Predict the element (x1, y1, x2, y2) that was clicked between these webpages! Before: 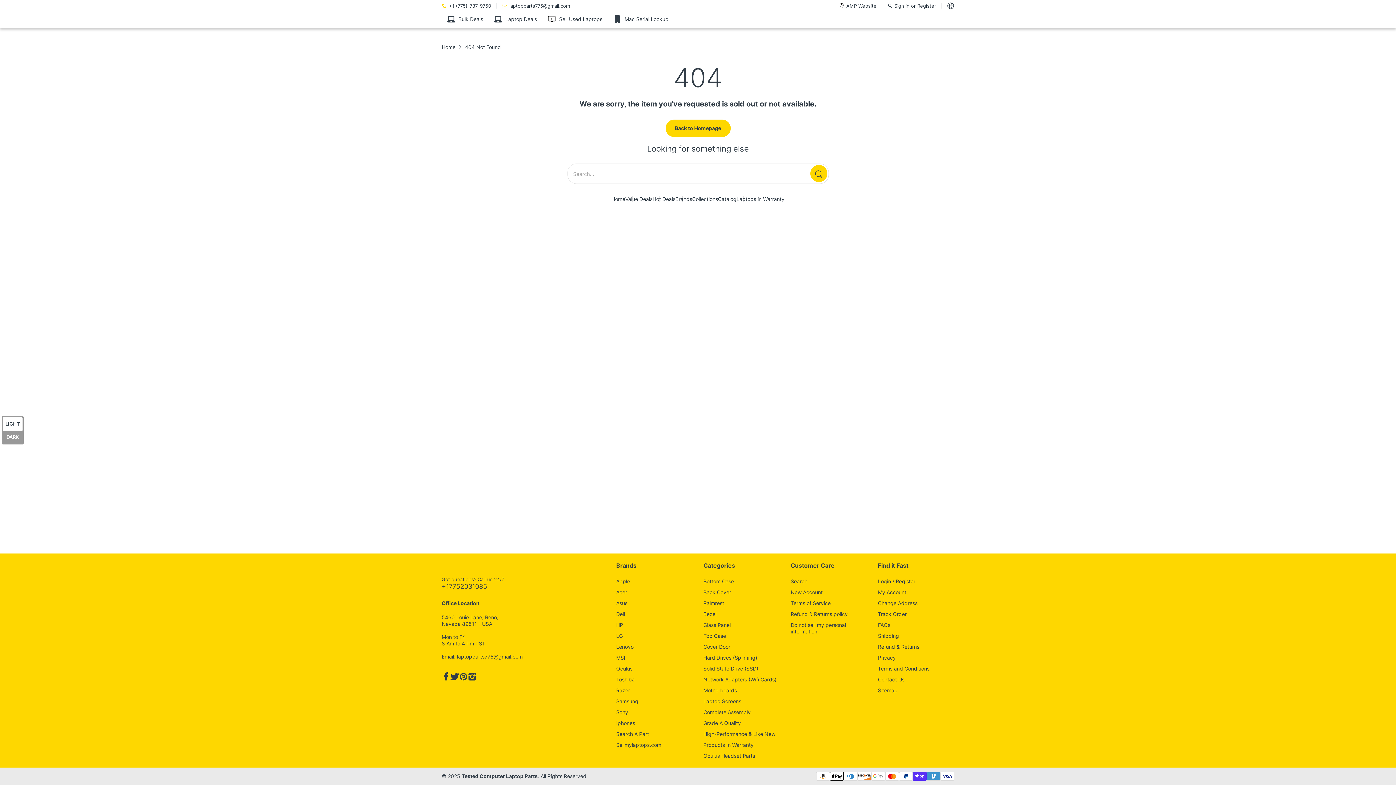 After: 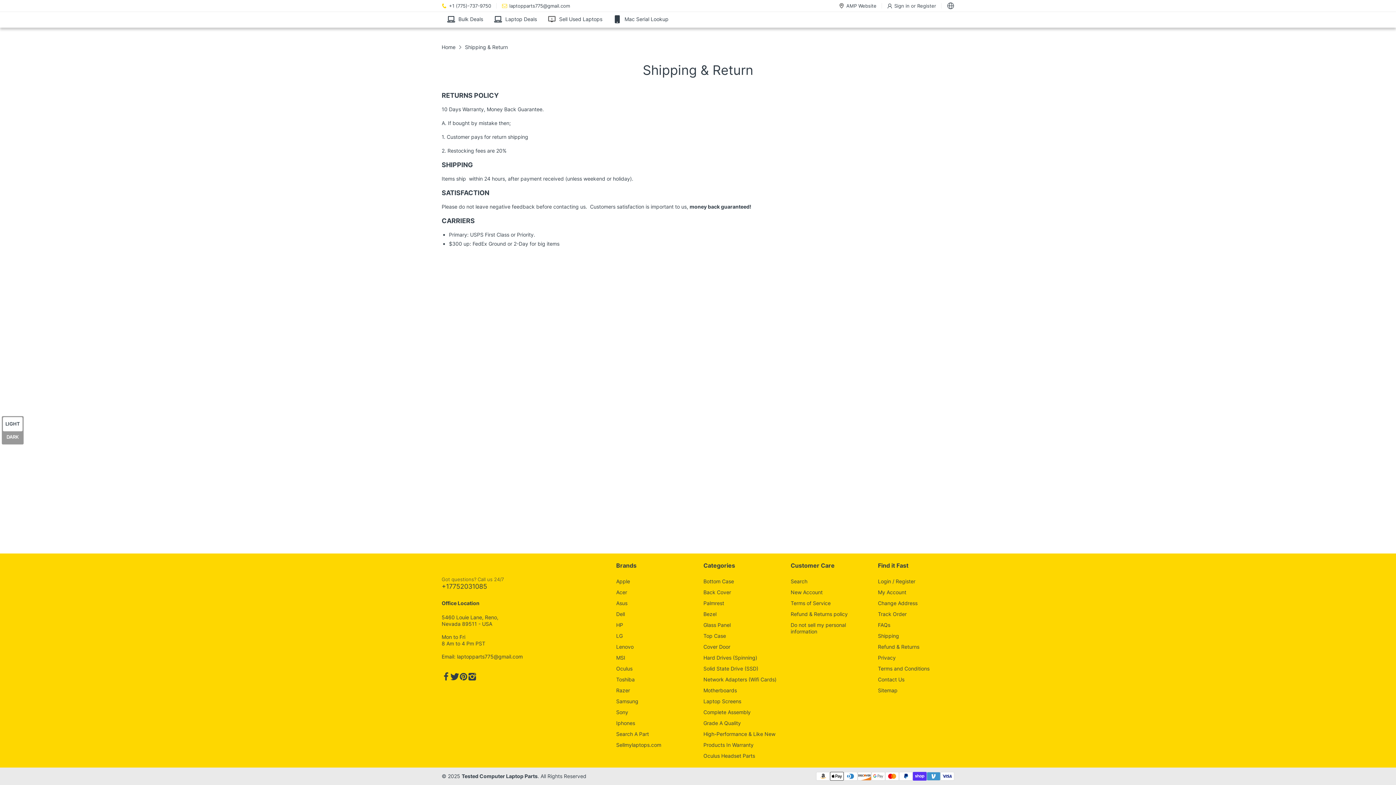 Action: label: Shipping bbox: (878, 633, 899, 639)